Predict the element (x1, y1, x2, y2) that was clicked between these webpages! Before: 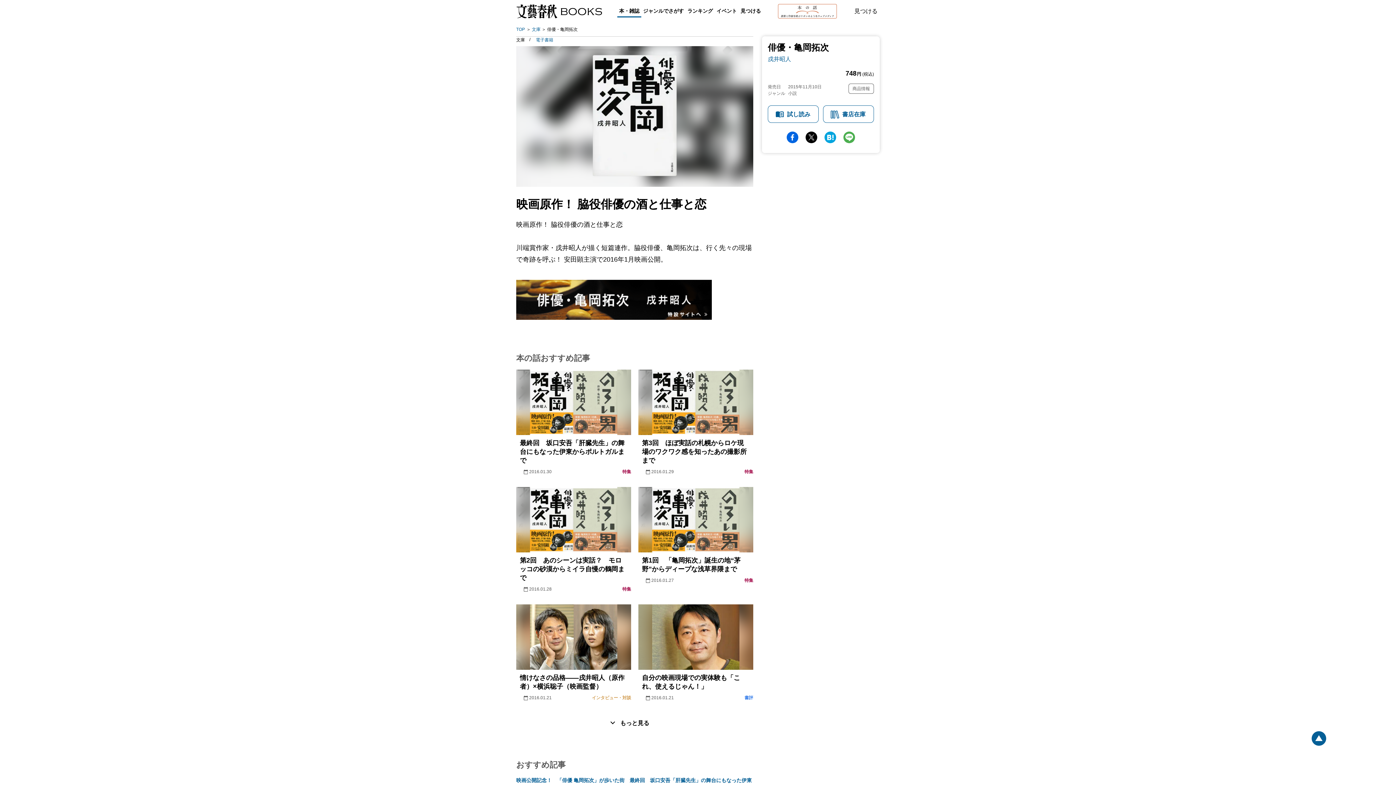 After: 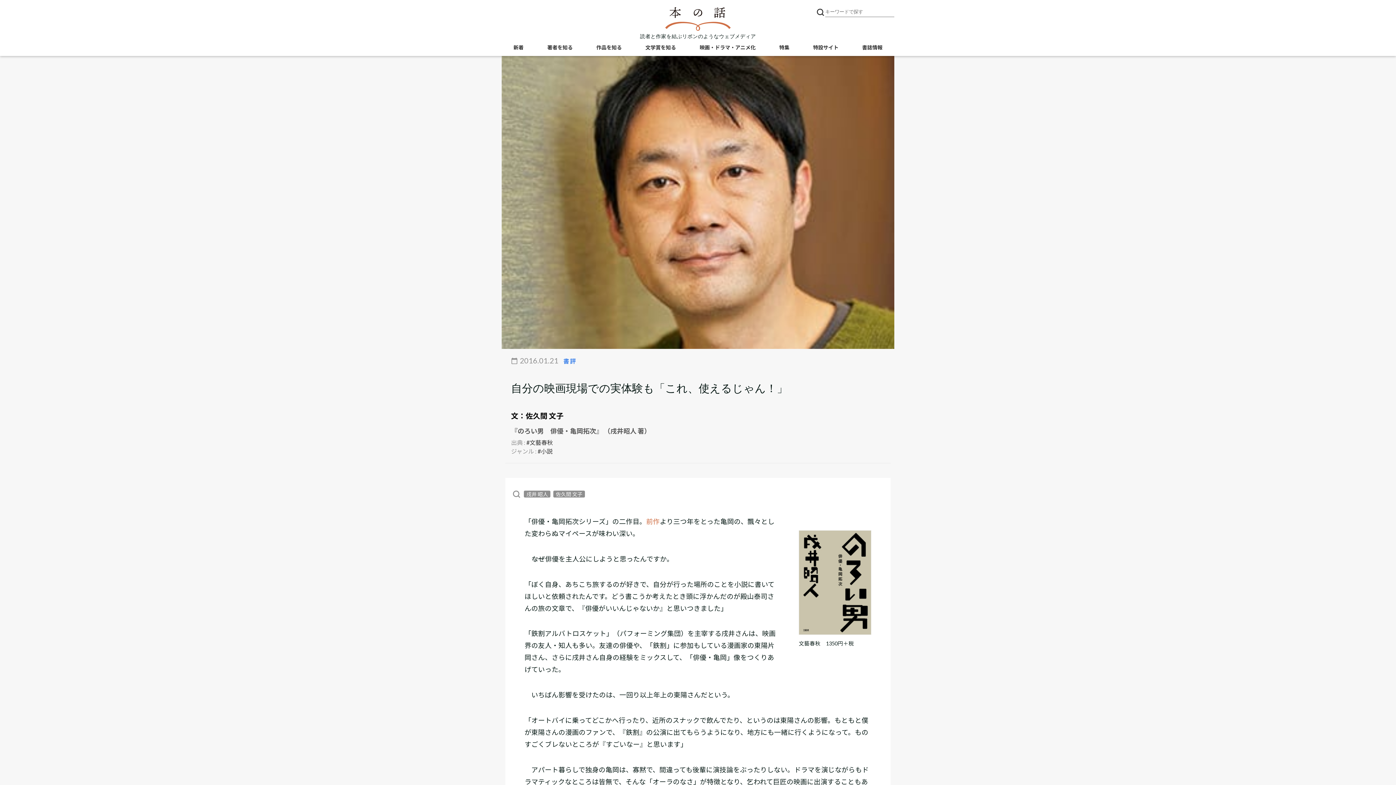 Action: bbox: (638, 604, 753, 691) label: 自分の映画現場での実体験も「これ、使えるじゃん！」
